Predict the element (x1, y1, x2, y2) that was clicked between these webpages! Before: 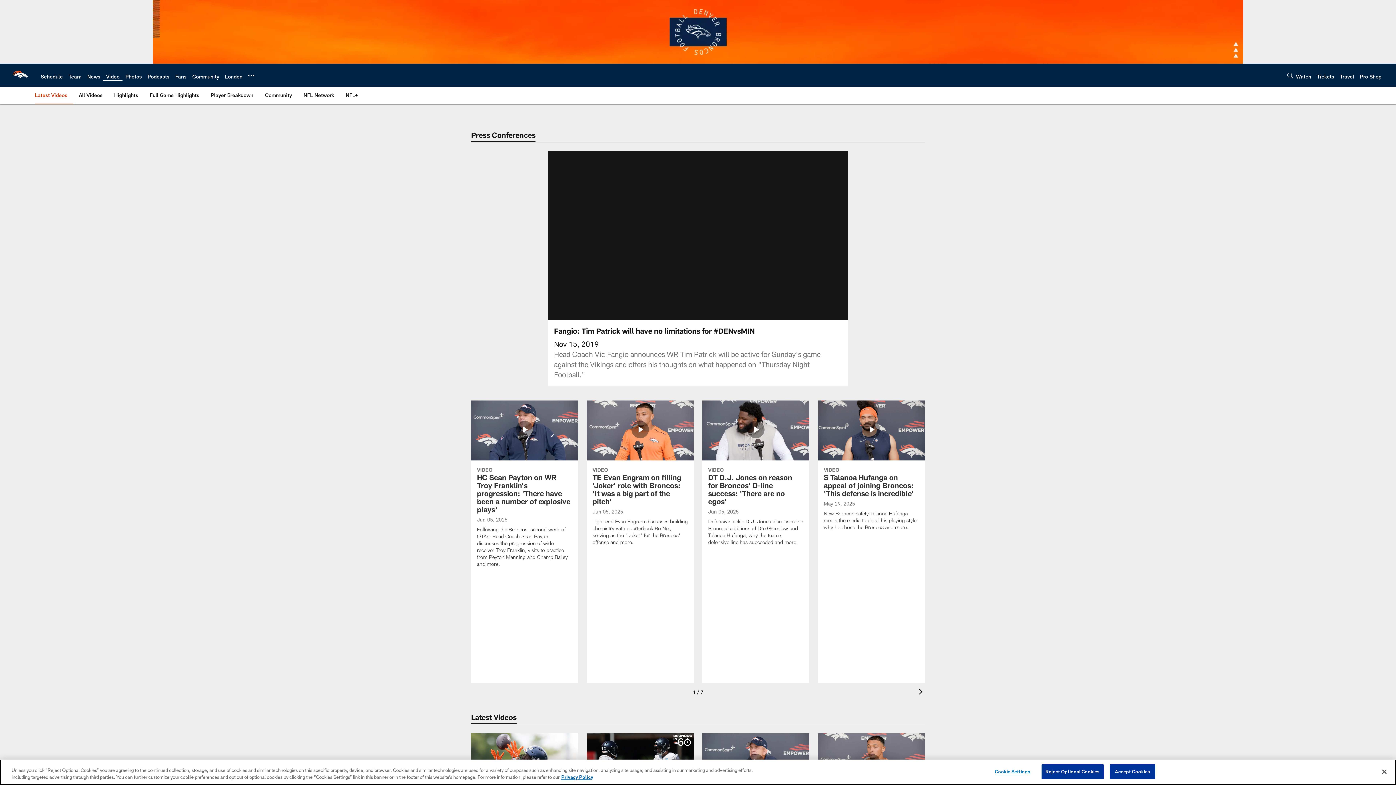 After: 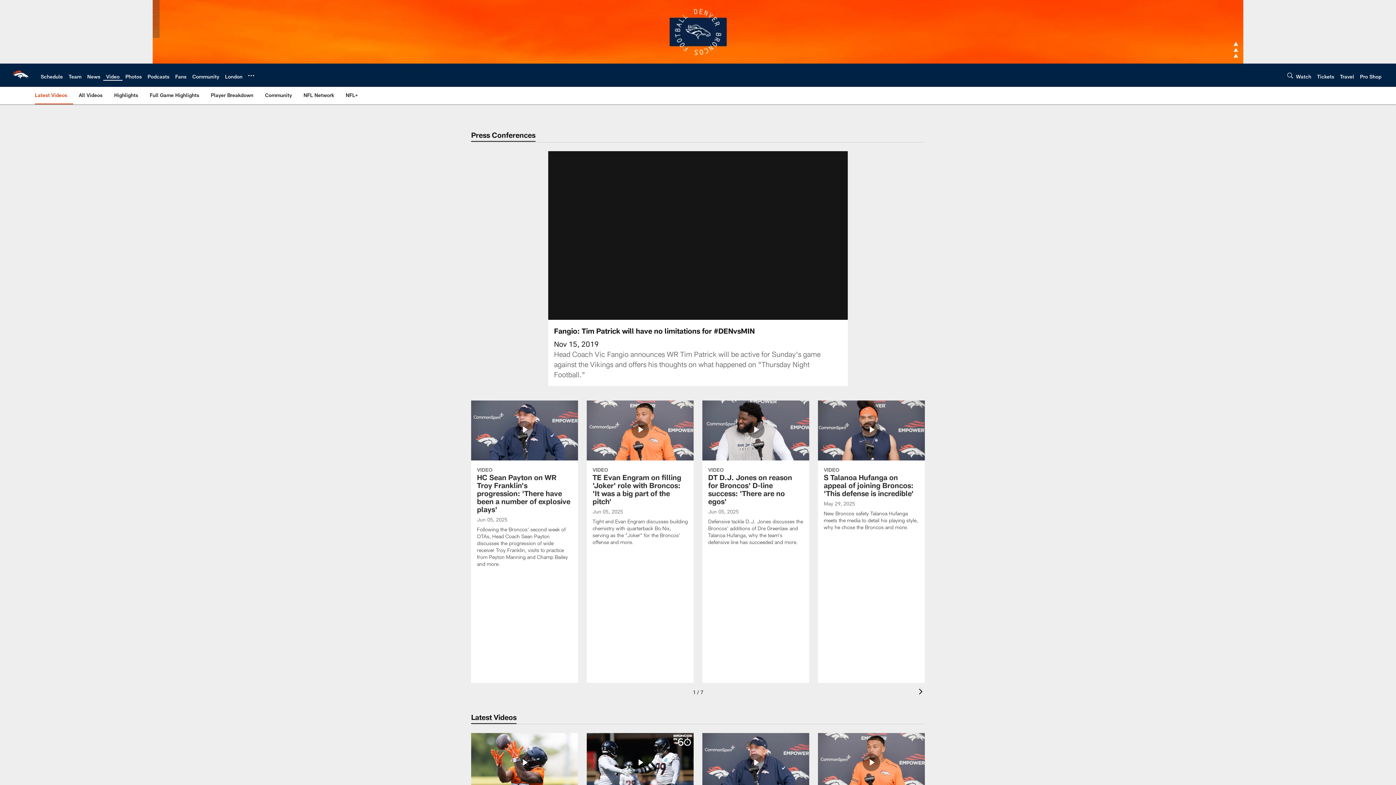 Action: label: Close bbox: (1376, 764, 1392, 780)